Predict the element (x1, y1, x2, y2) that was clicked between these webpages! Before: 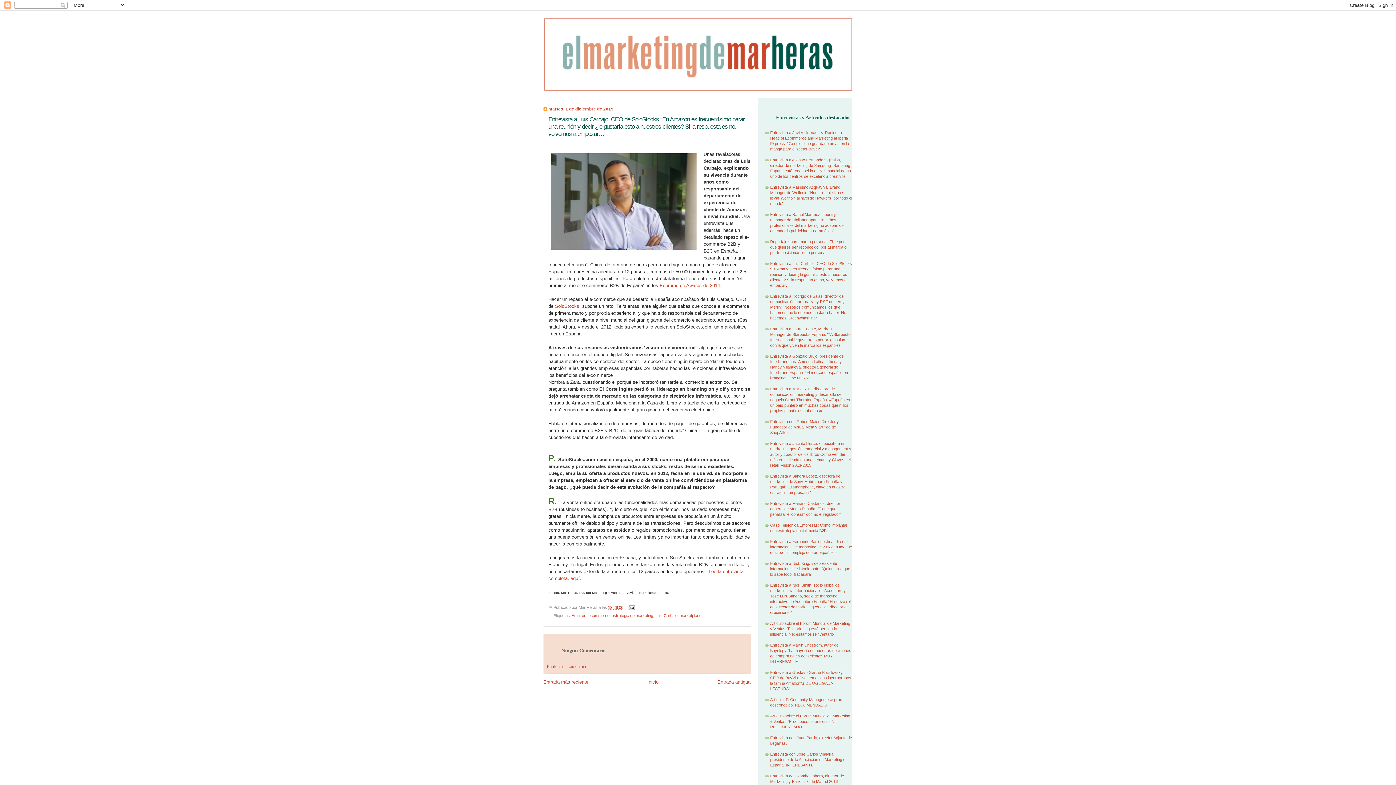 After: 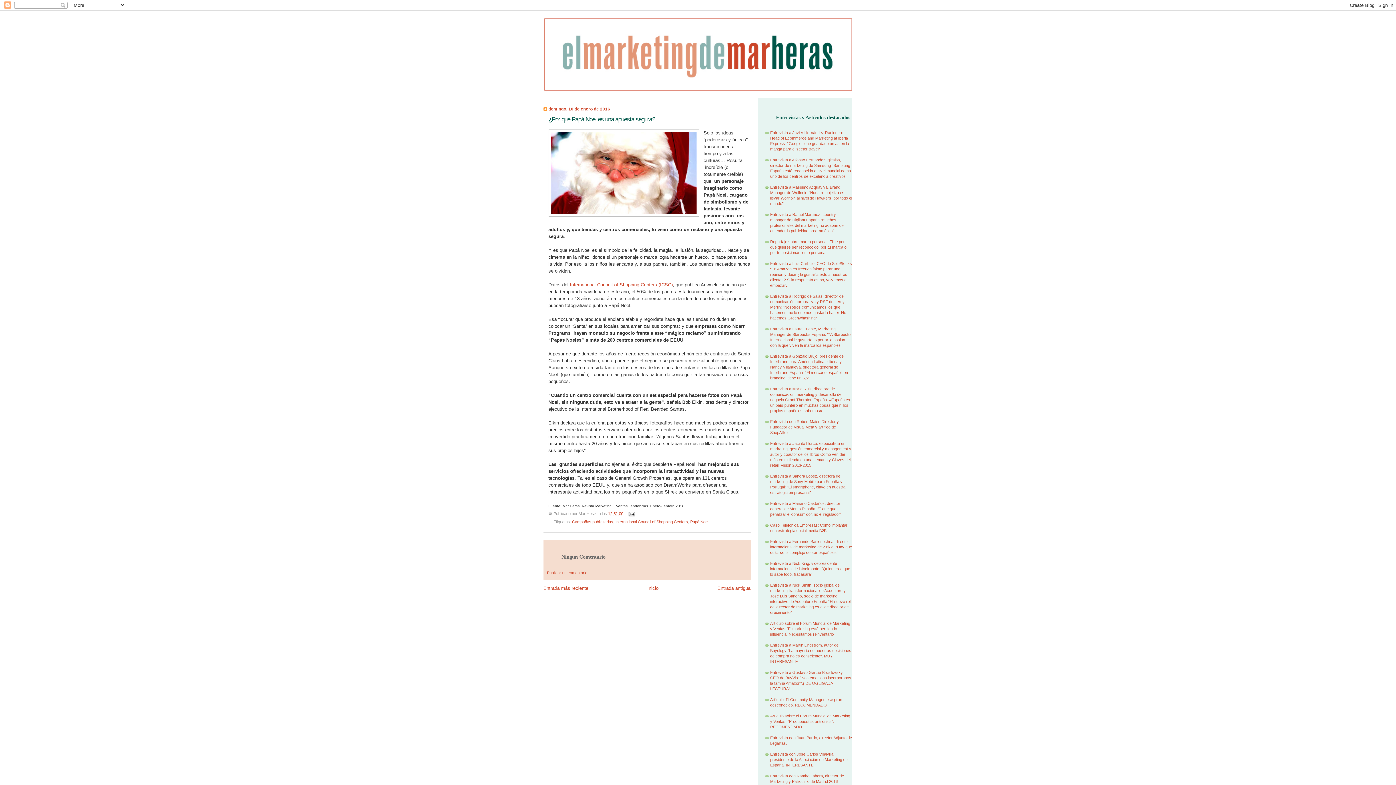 Action: label: Entrada más reciente bbox: (543, 679, 588, 684)